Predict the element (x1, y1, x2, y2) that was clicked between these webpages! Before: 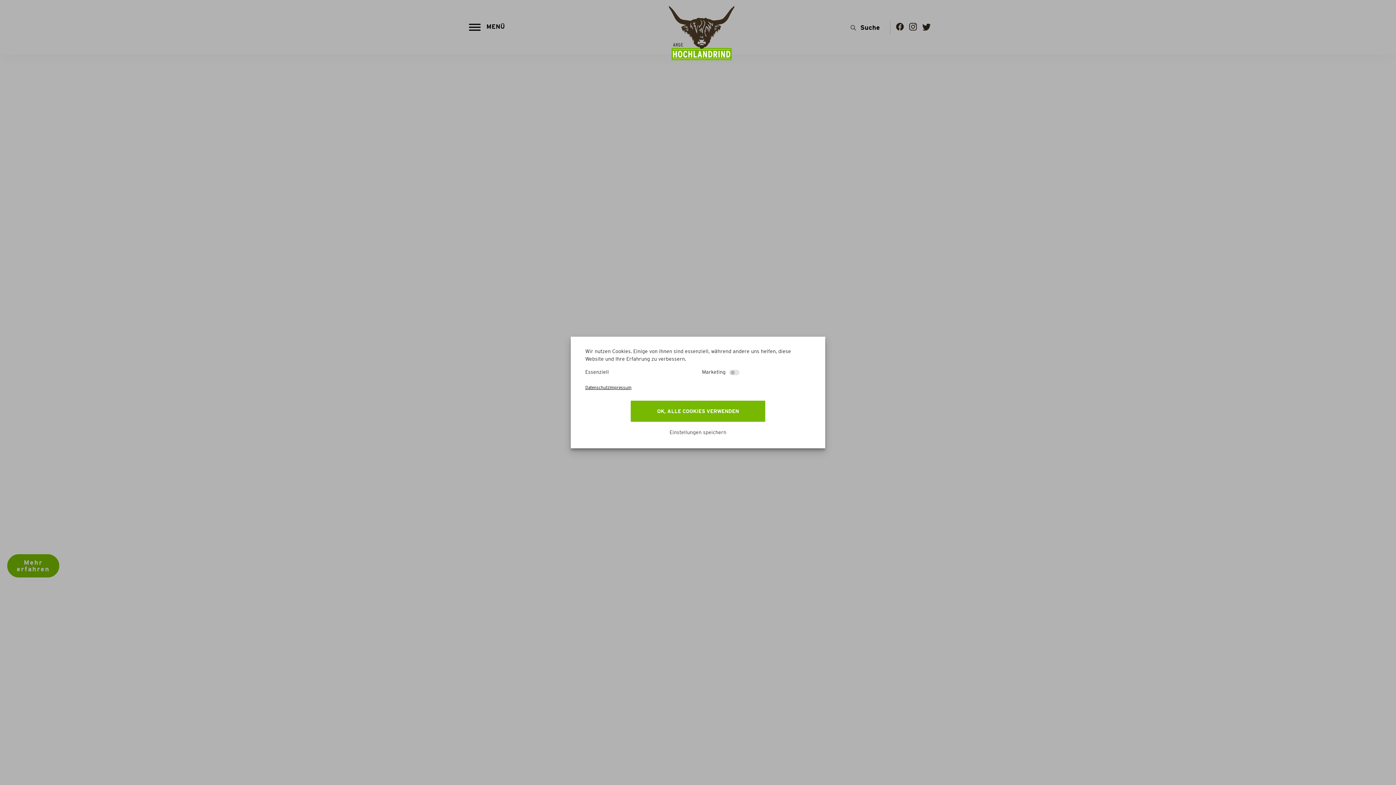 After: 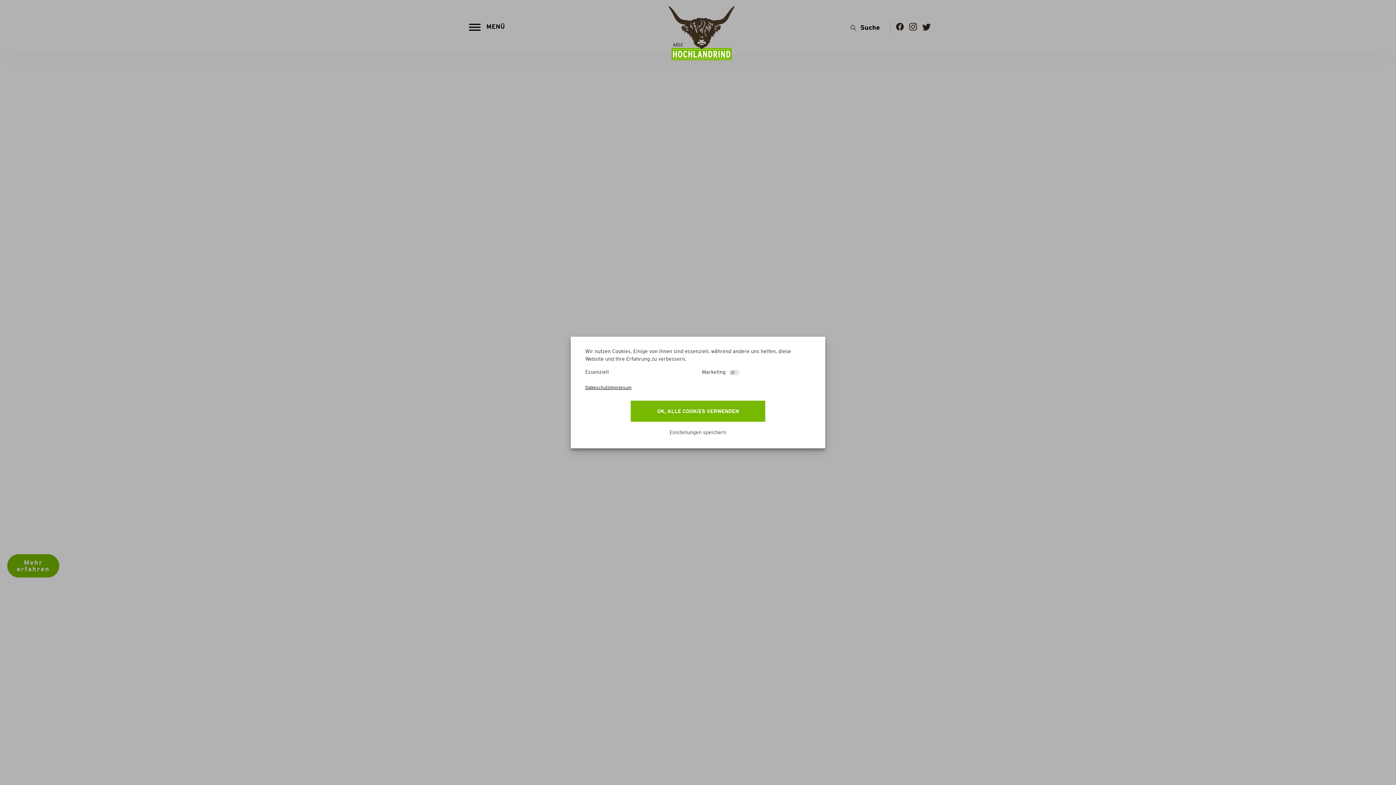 Action: bbox: (669, 6, 734, 60)